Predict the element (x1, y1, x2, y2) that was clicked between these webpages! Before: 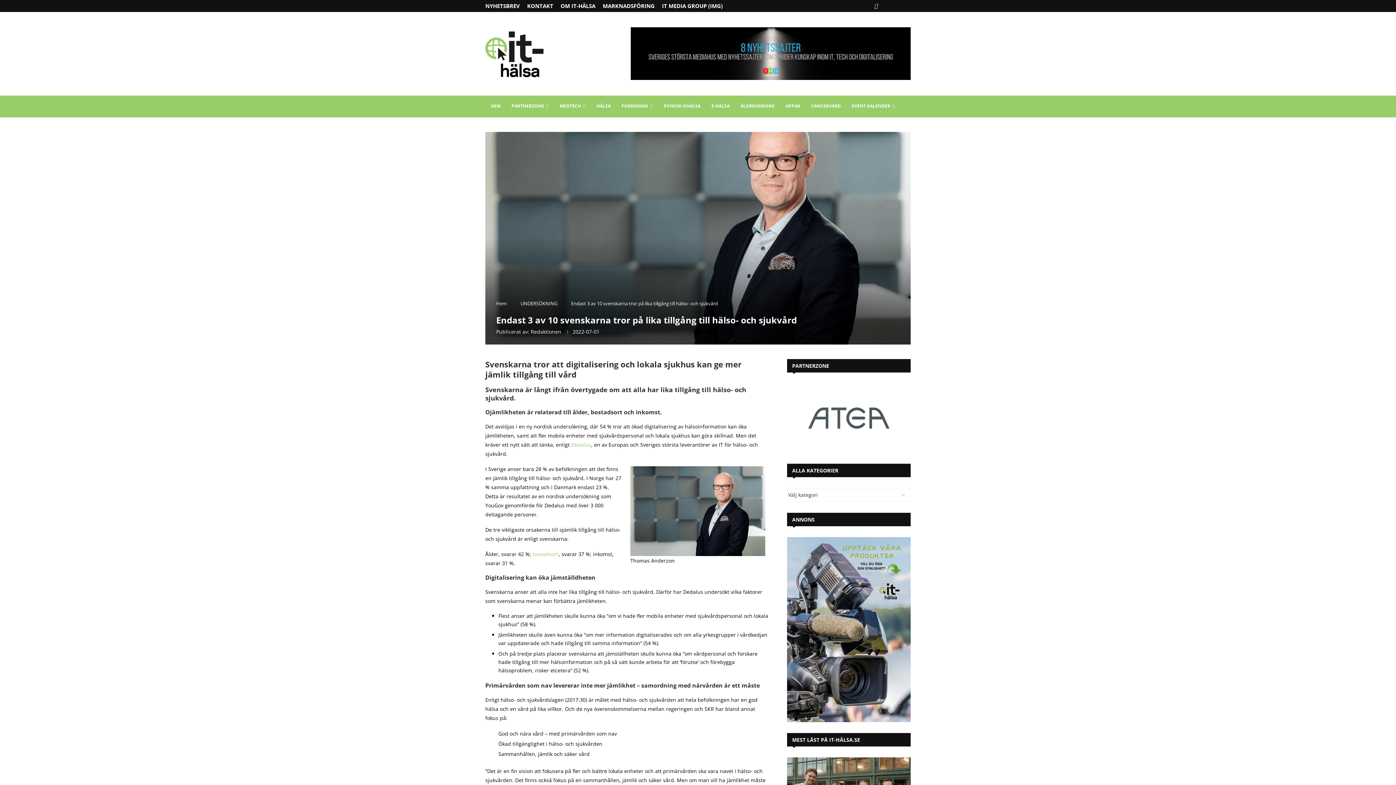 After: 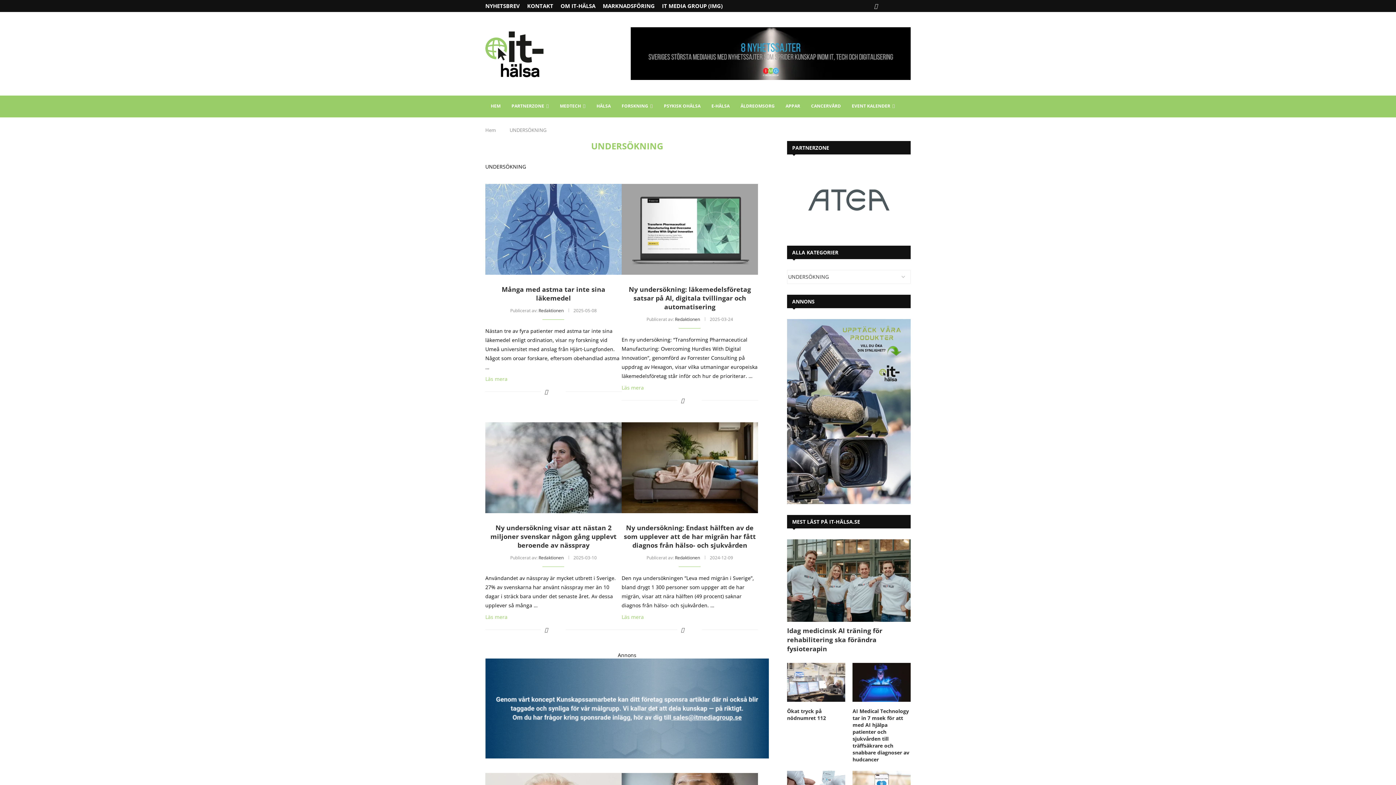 Action: label: UNDERSÖKNING bbox: (520, 300, 557, 306)